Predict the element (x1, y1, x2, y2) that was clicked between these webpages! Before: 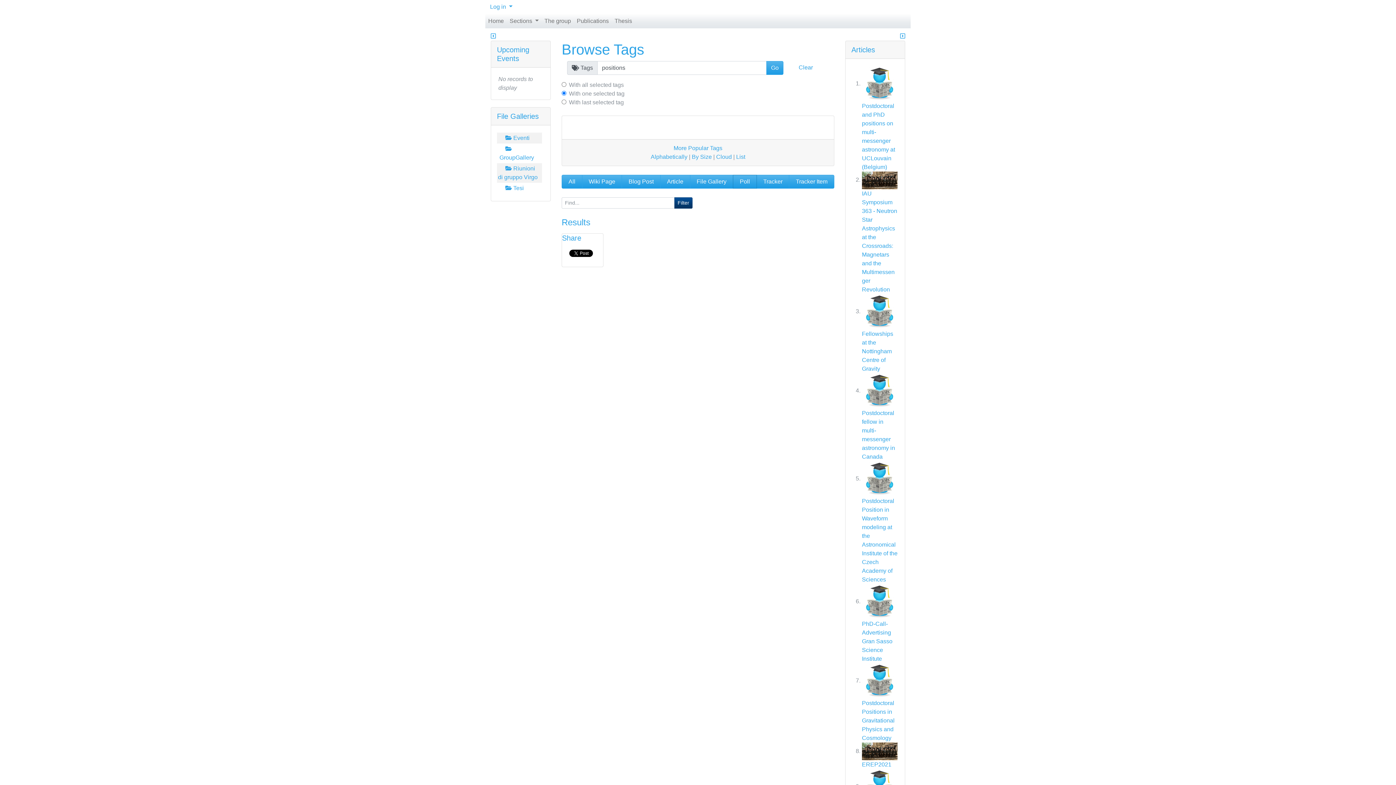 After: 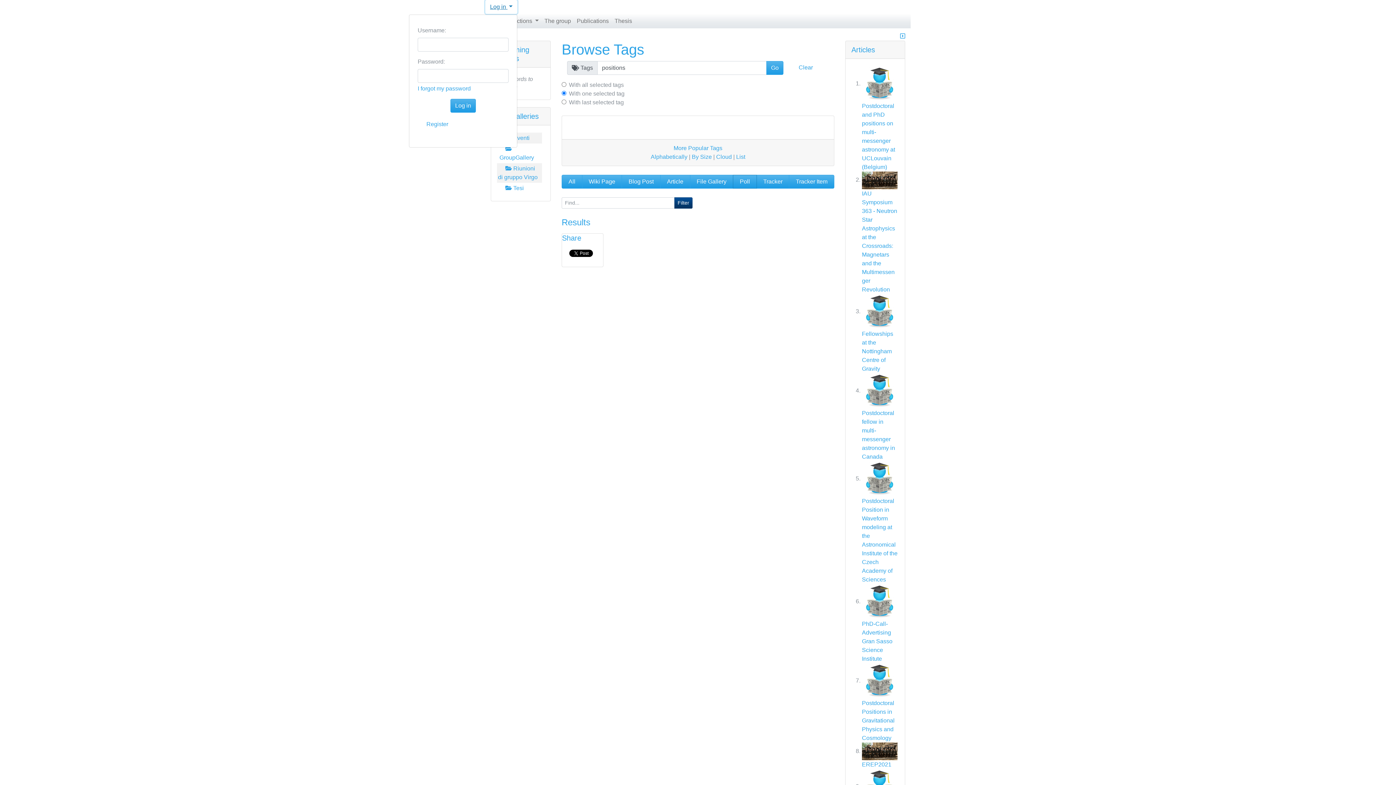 Action: label: Log in  bbox: (485, 0, 517, 13)